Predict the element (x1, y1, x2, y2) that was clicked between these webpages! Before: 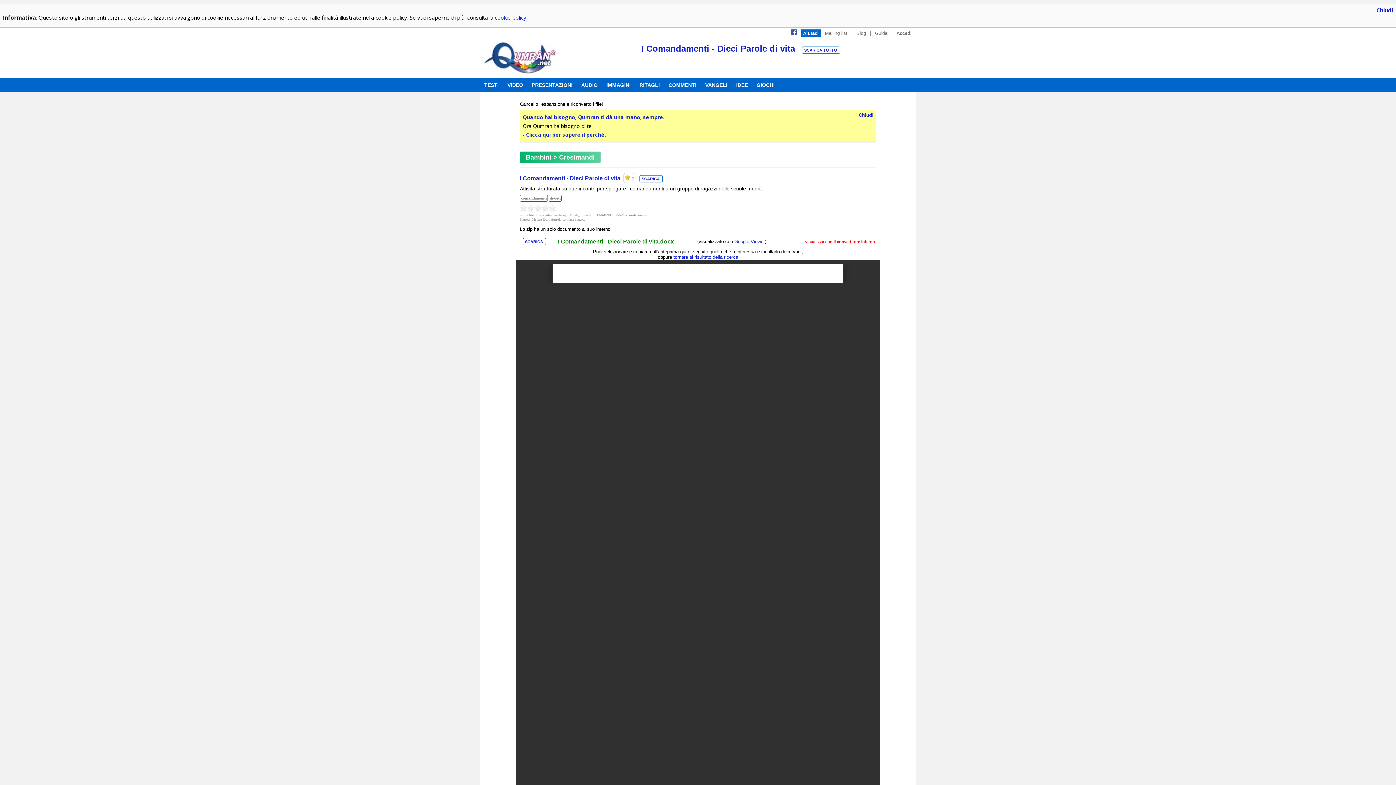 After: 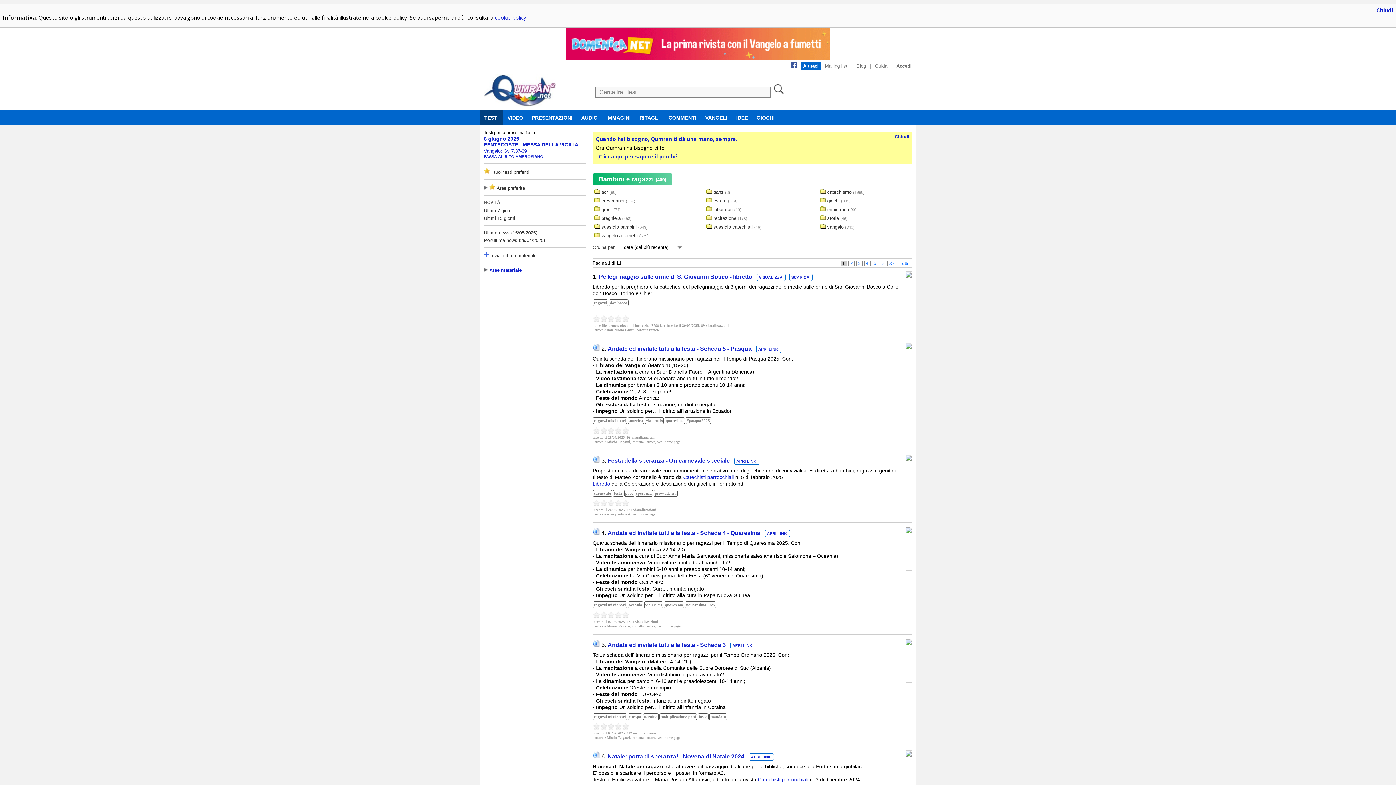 Action: bbox: (525, 153, 551, 161) label: Bambini